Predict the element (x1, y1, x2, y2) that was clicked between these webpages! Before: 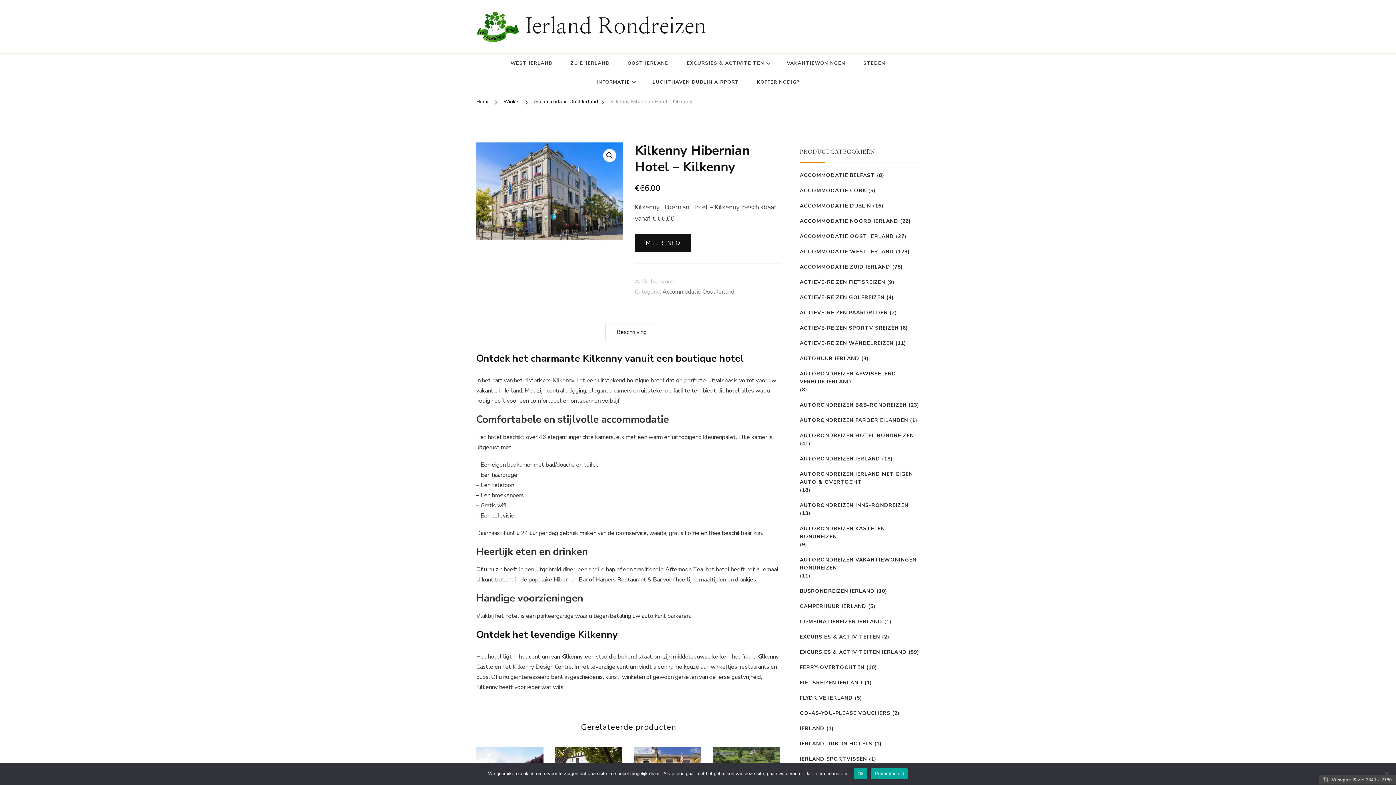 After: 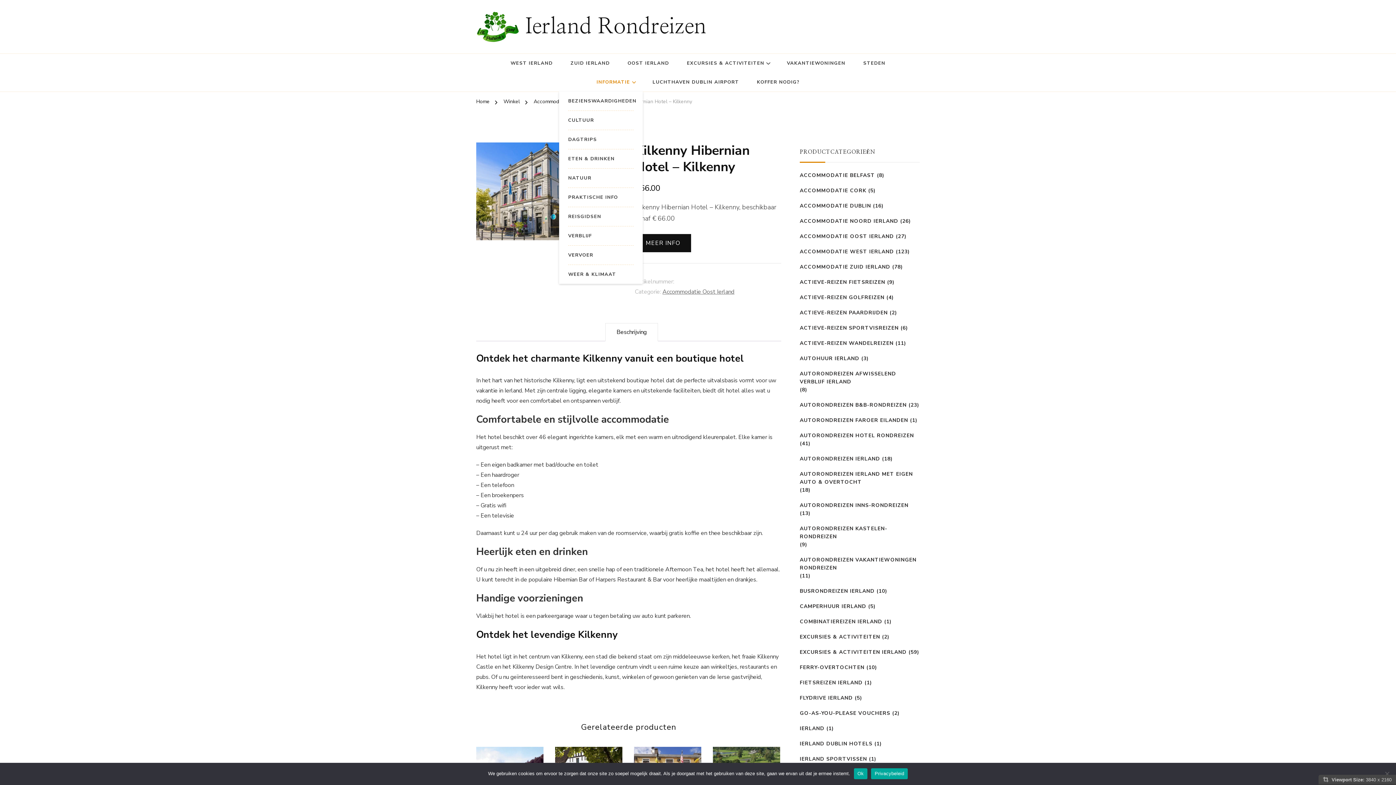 Action: bbox: (632, 80, 636, 84)